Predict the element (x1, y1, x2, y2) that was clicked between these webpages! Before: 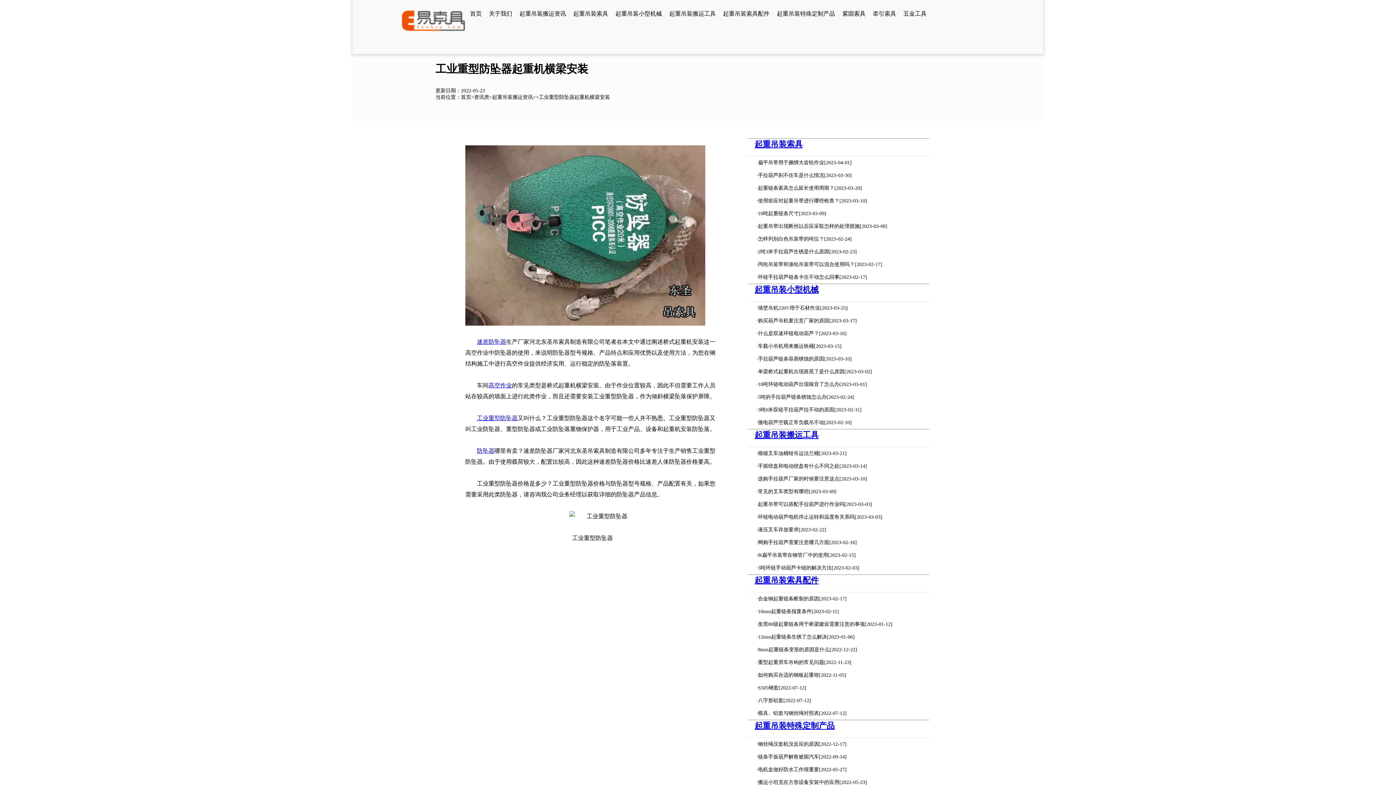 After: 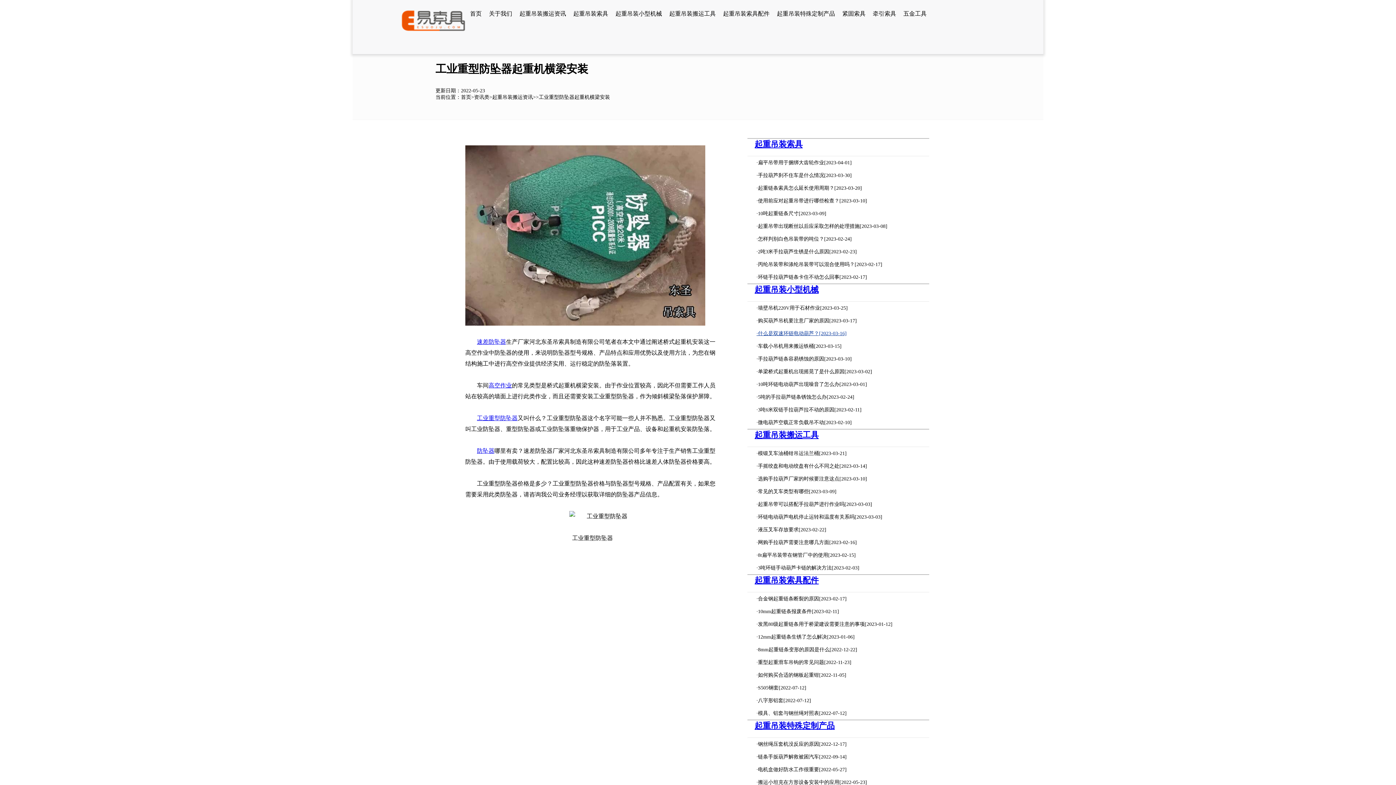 Action: label: ·什么是双速环链电动葫芦？[2023-03-16] bbox: (756, 330, 846, 336)